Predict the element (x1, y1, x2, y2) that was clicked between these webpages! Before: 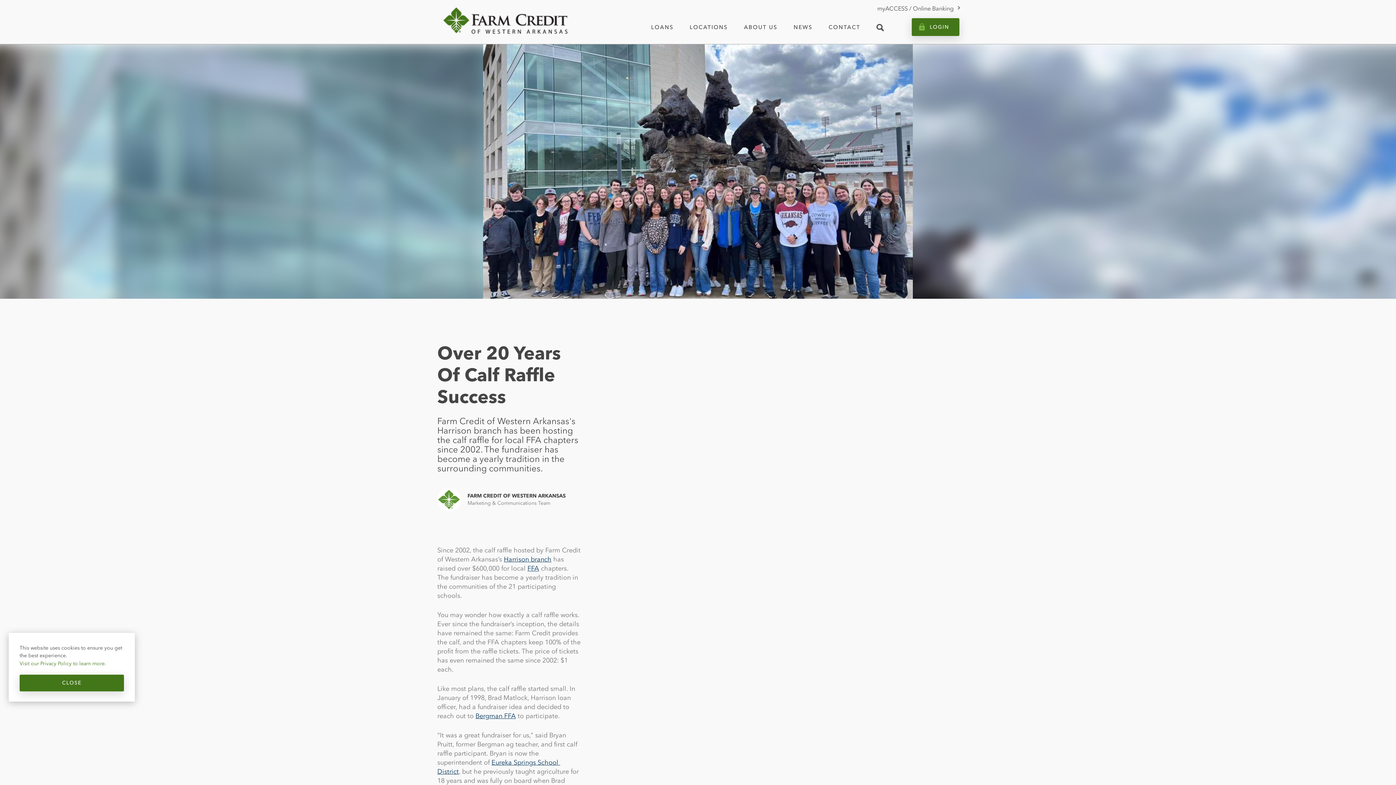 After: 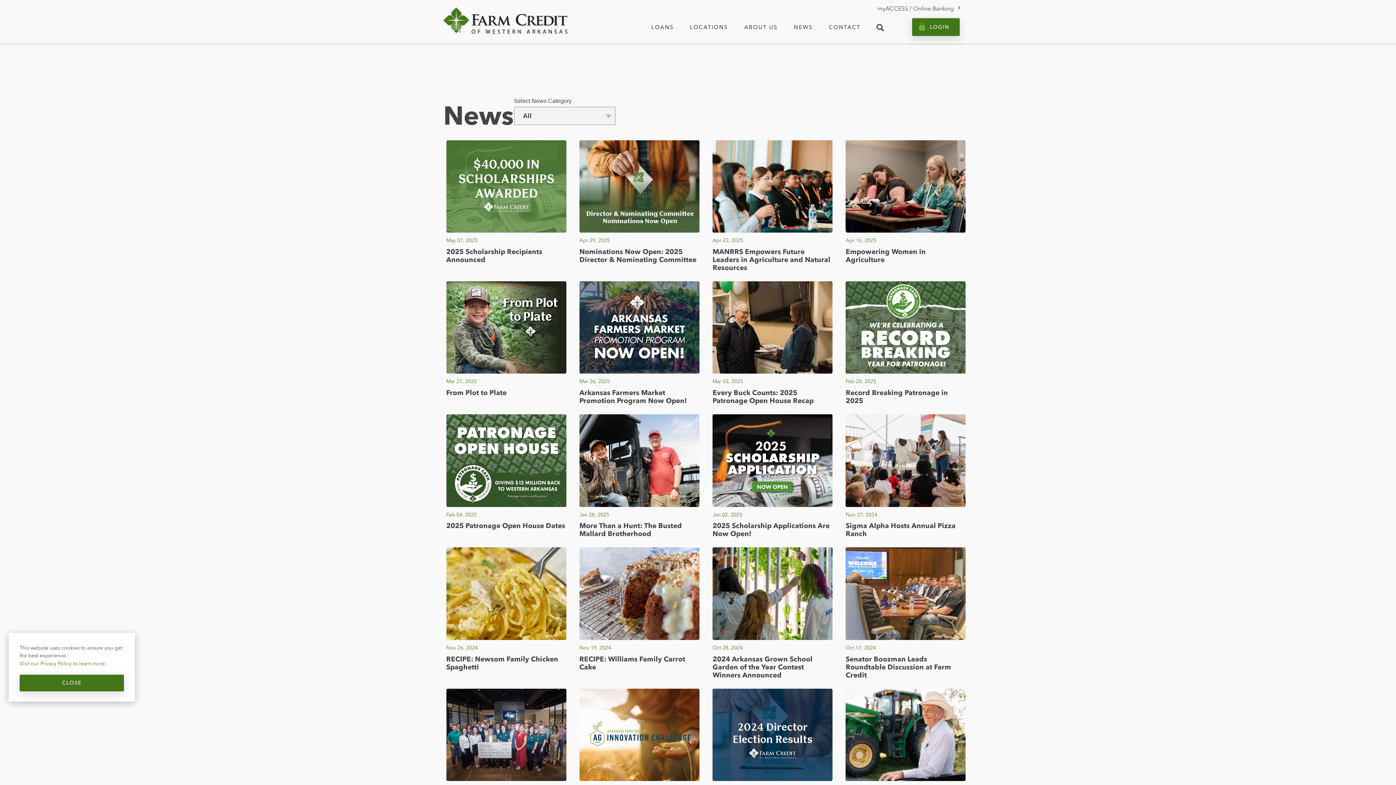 Action: label: NEWS bbox: (785, 14, 820, 44)